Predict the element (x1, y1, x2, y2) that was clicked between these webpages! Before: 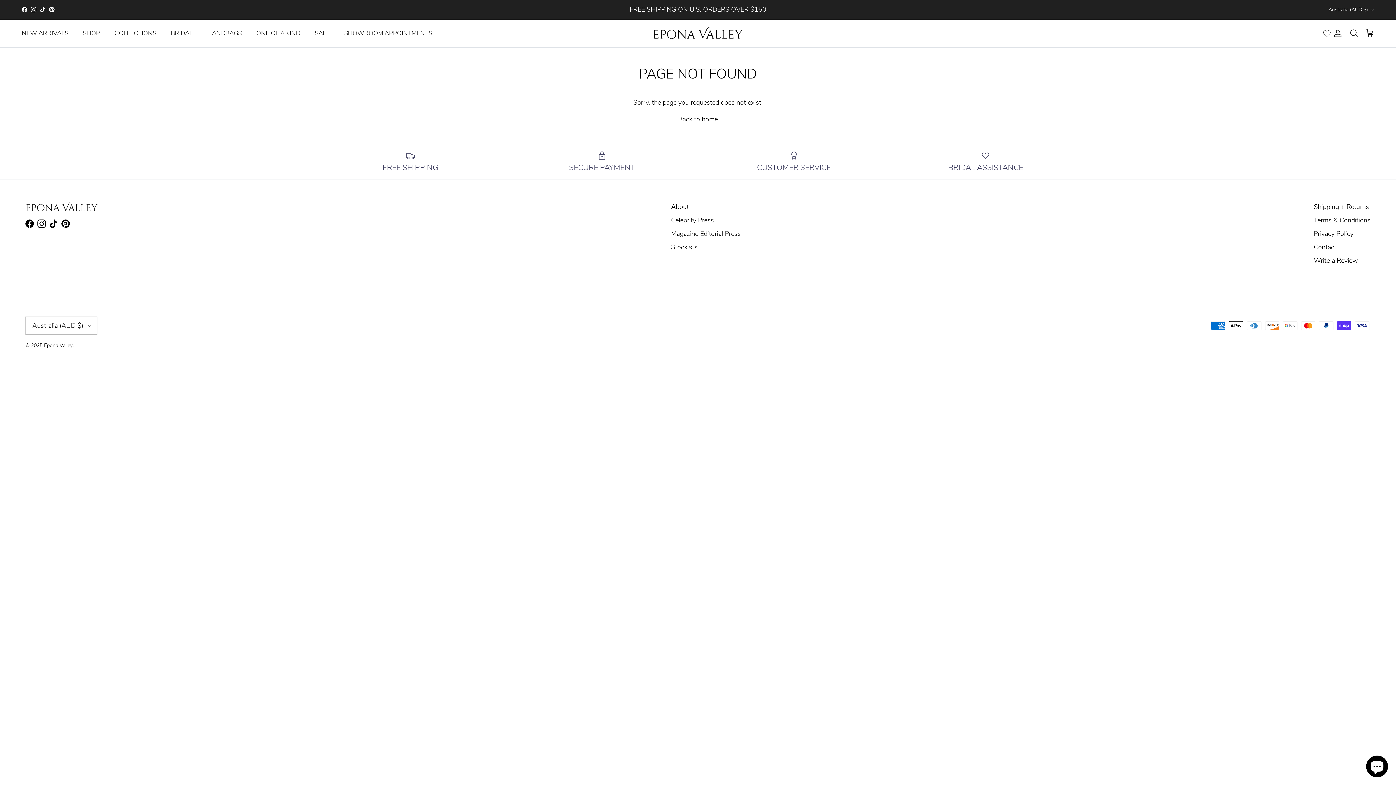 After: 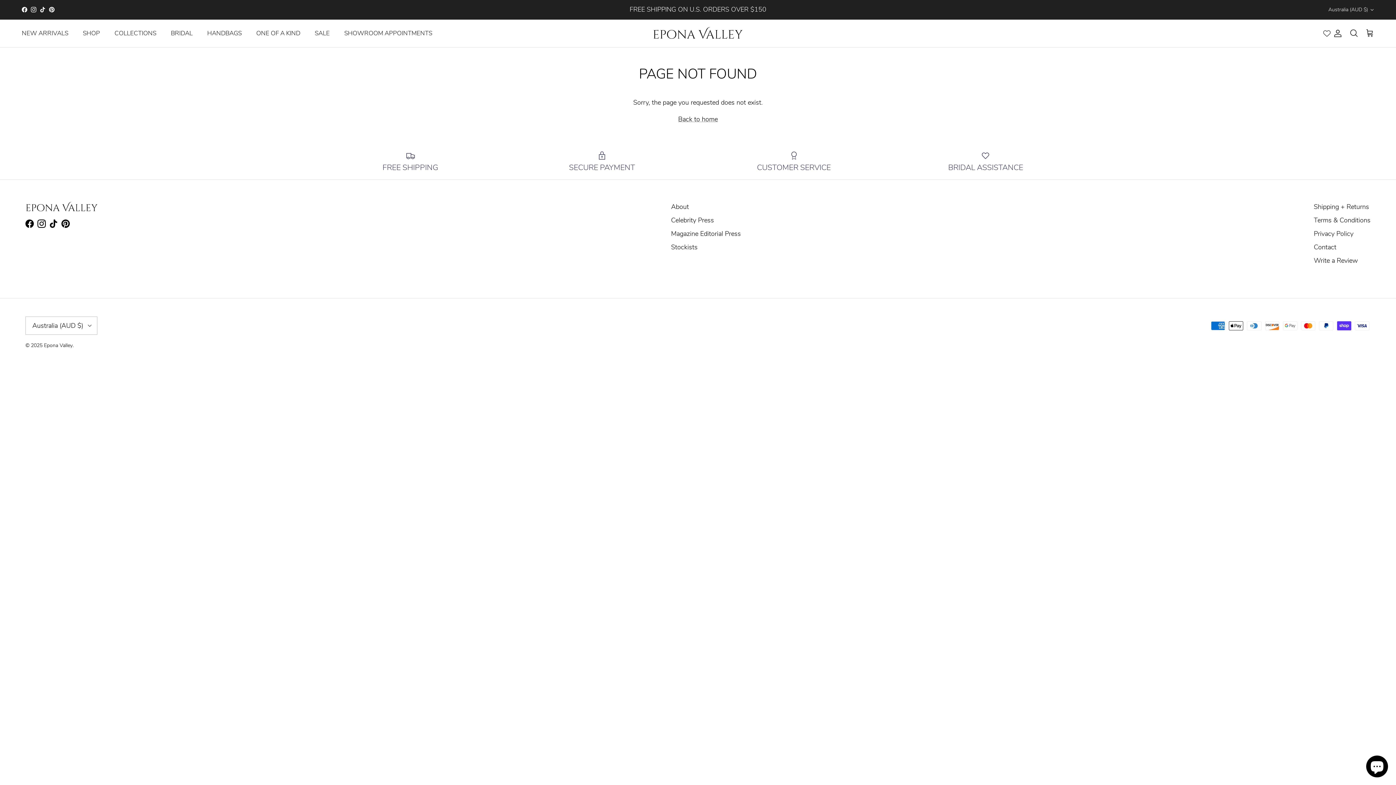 Action: label: Instagram bbox: (37, 219, 45, 228)